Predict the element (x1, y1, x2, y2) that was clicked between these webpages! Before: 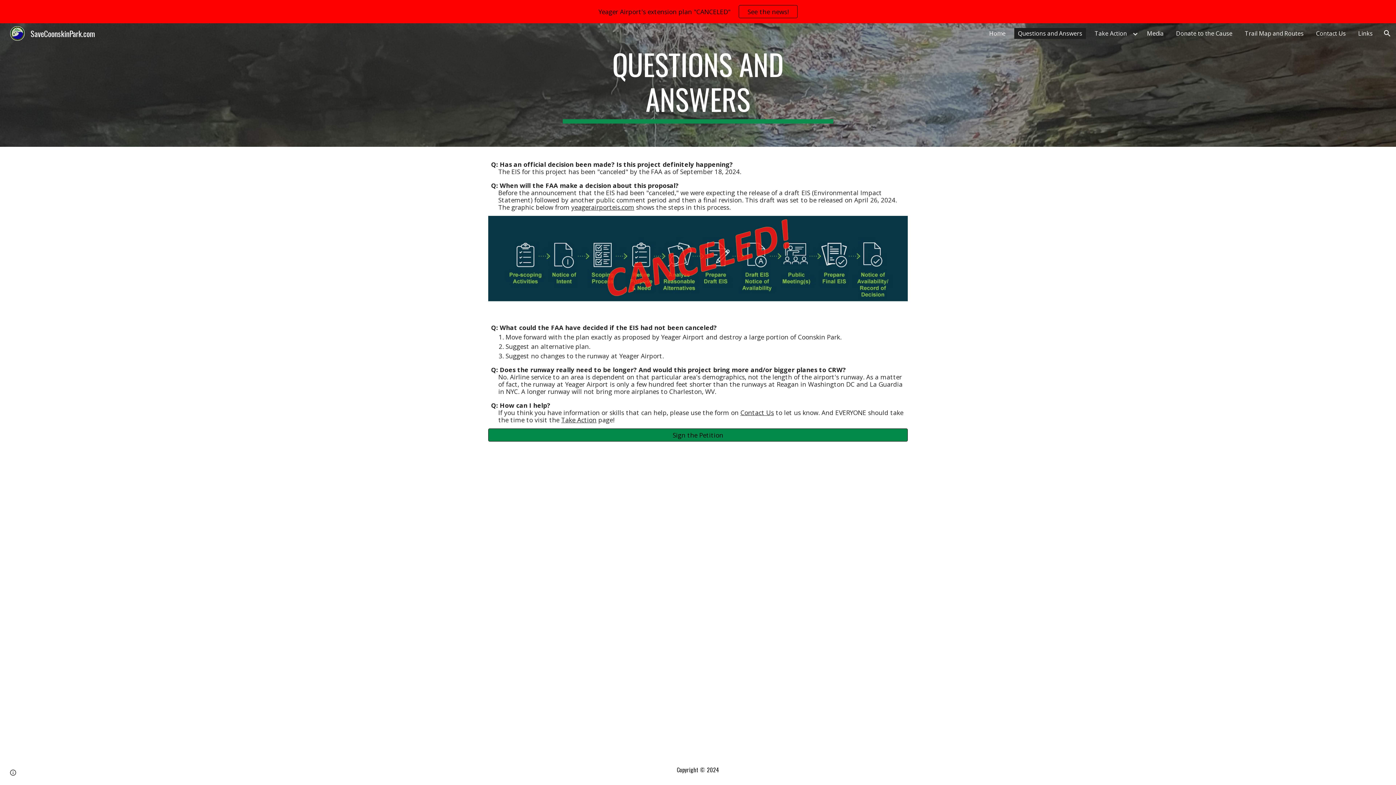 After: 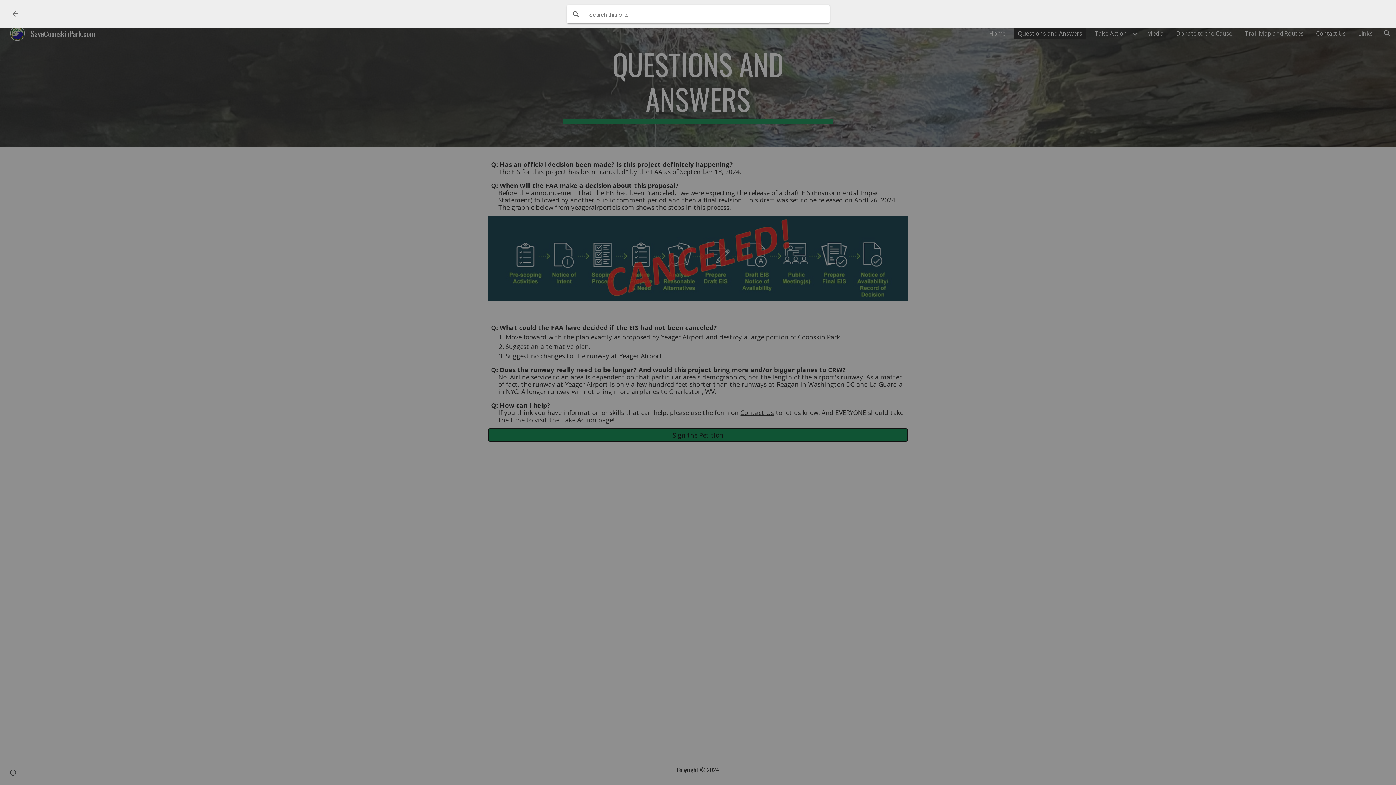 Action: bbox: (1378, 24, 1396, 42) label: Open search bar